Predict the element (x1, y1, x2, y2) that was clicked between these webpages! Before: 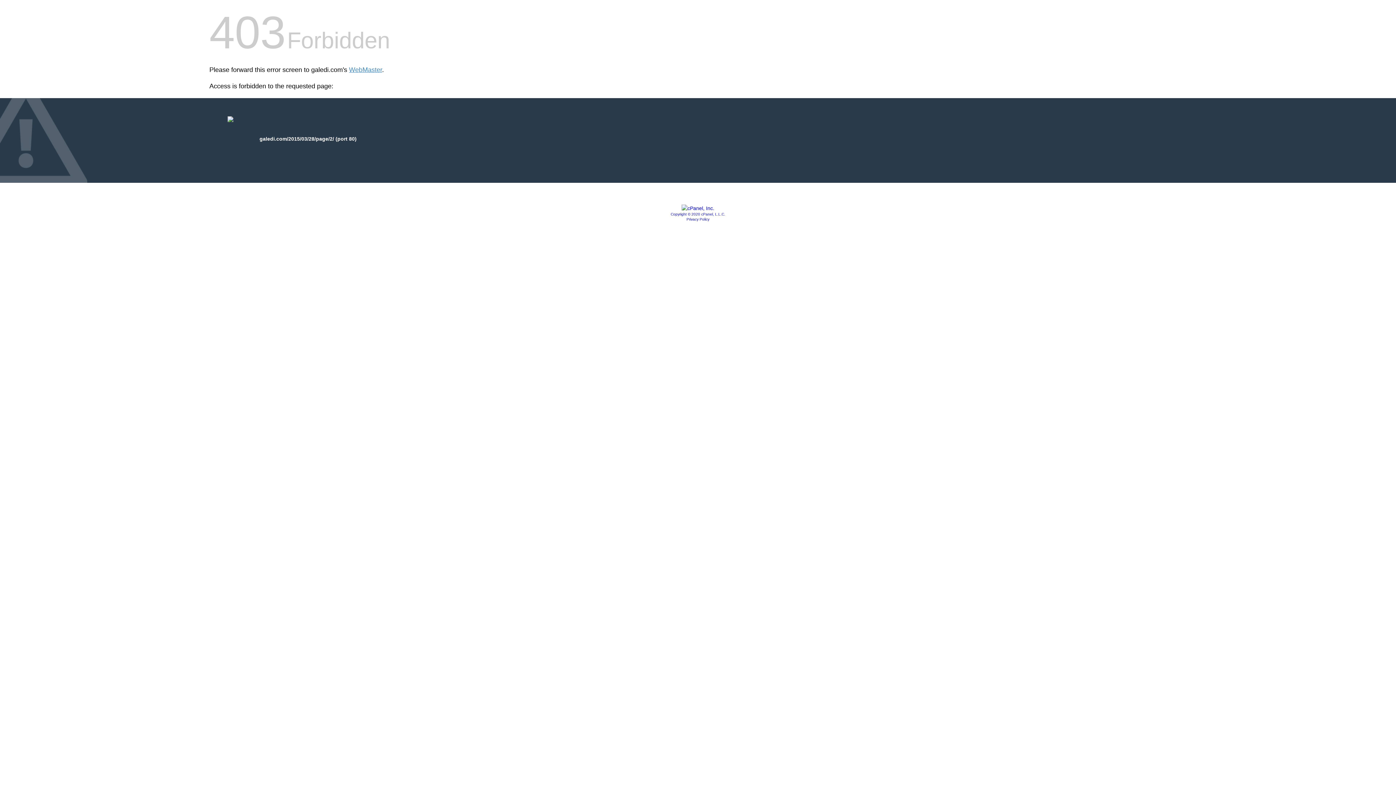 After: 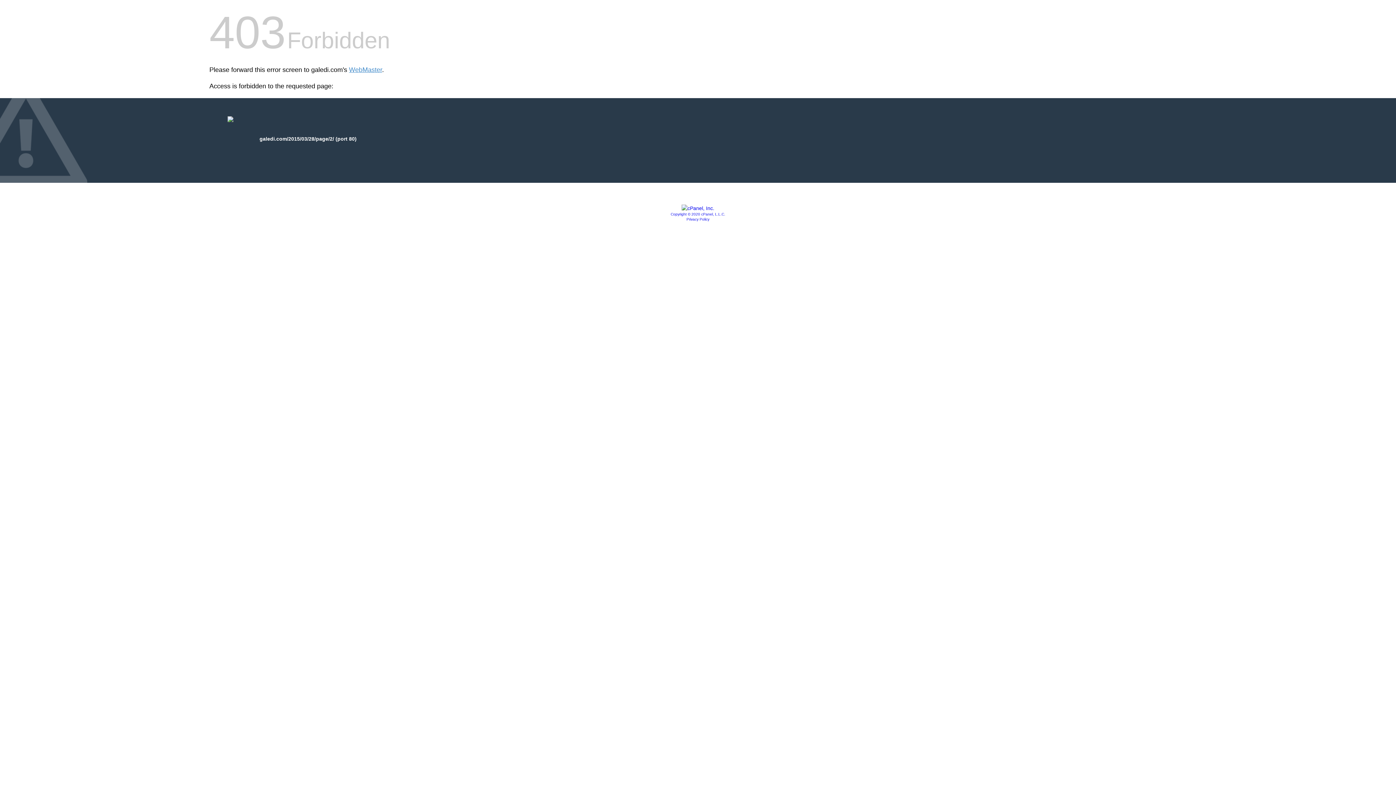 Action: bbox: (670, 212, 725, 216) label: Copyright © 2020 cPanel, L.L.C.